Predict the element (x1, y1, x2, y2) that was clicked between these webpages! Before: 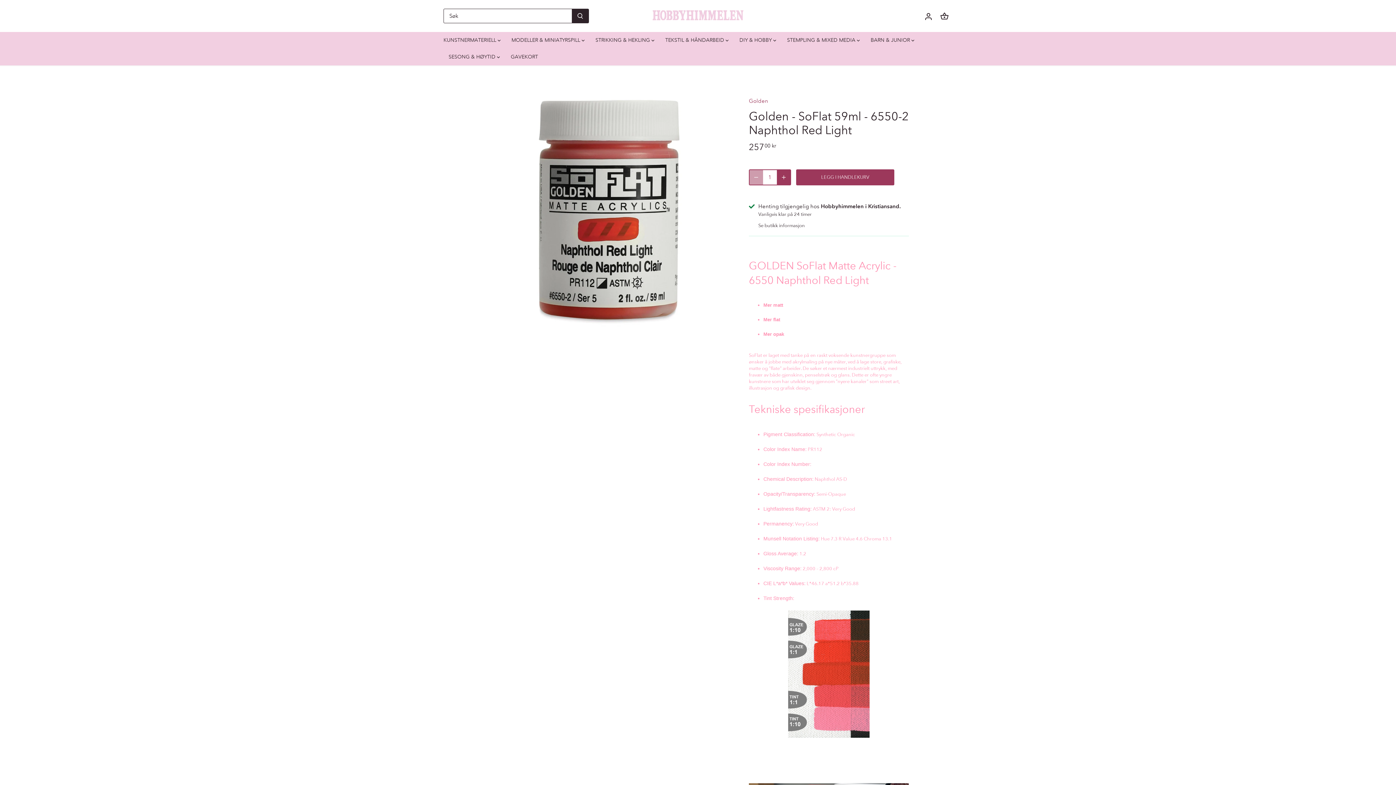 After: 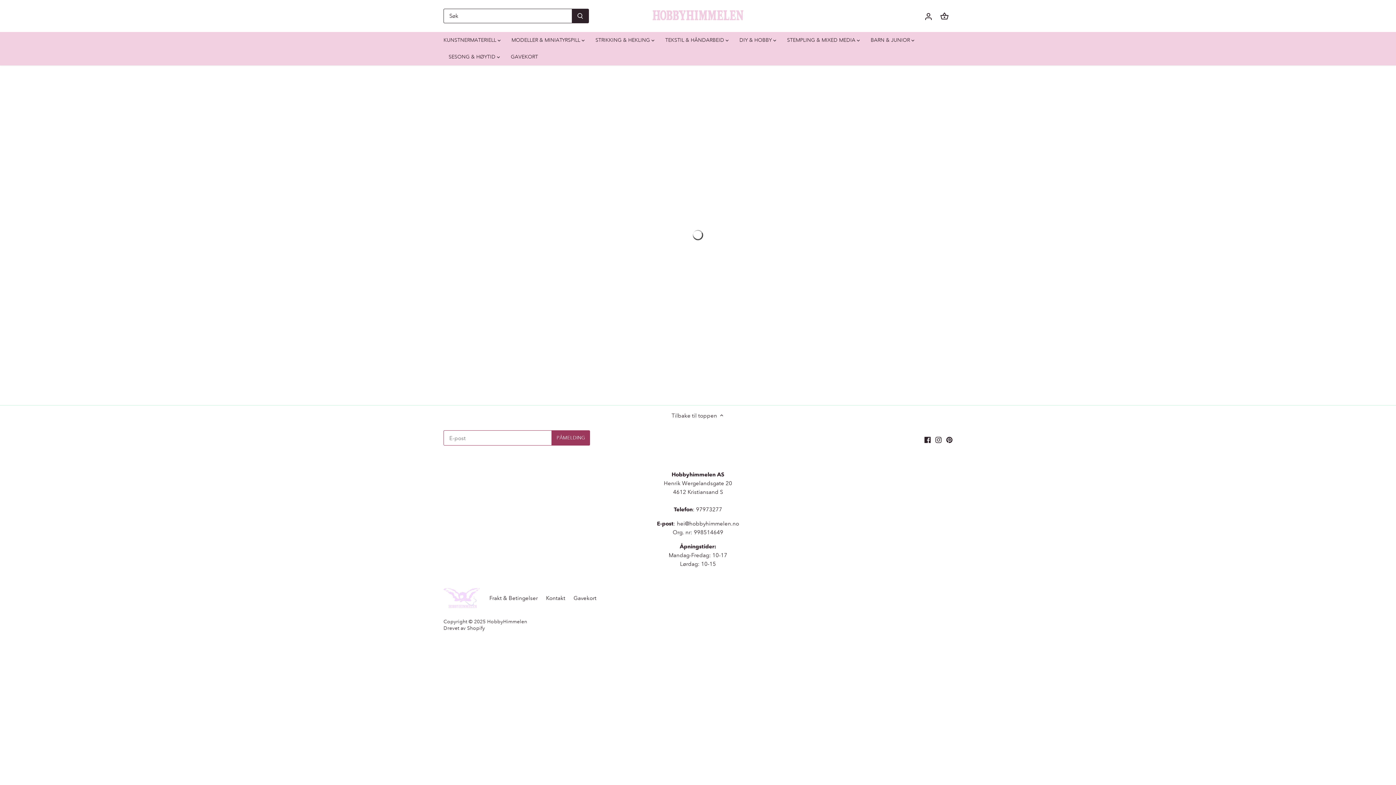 Action: bbox: (734, 32, 777, 48) label: DIY & HOBBY